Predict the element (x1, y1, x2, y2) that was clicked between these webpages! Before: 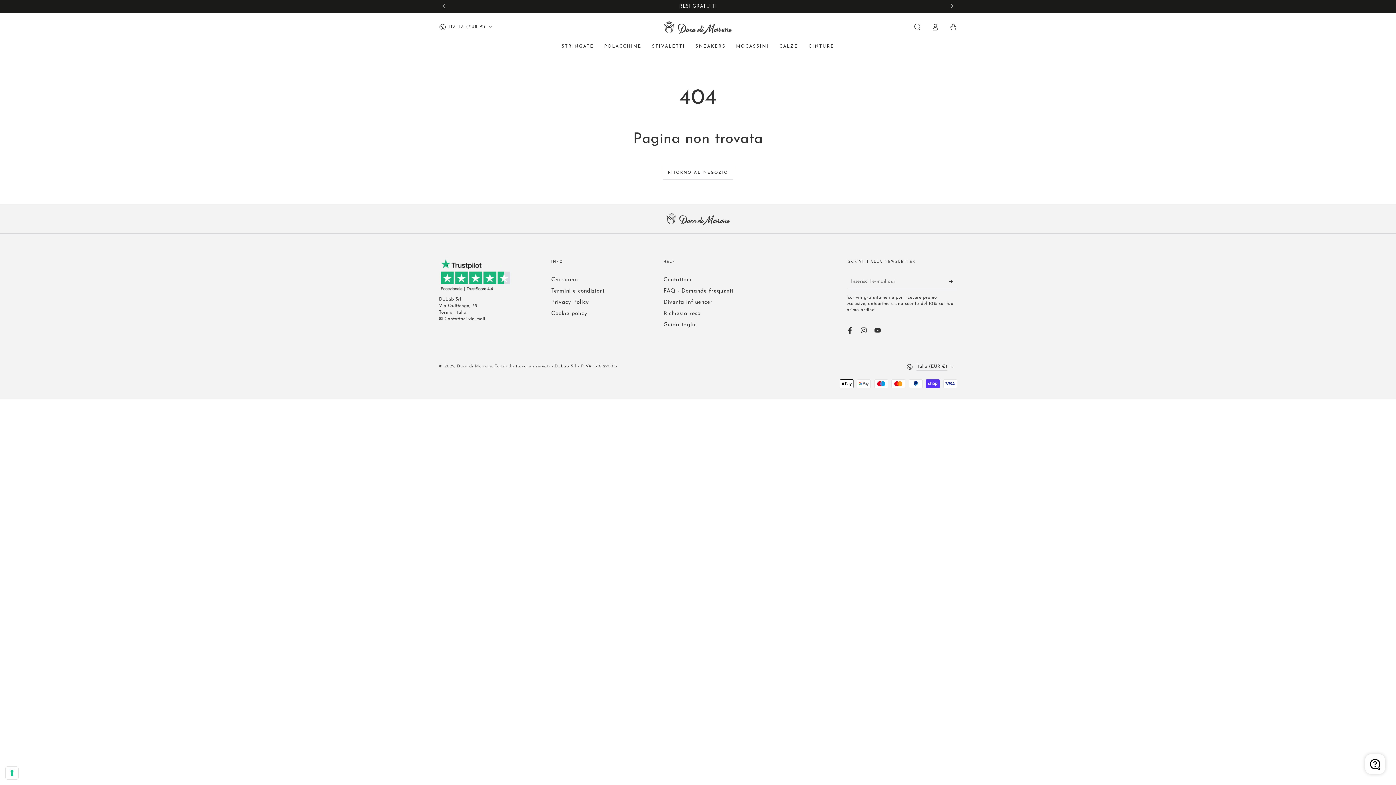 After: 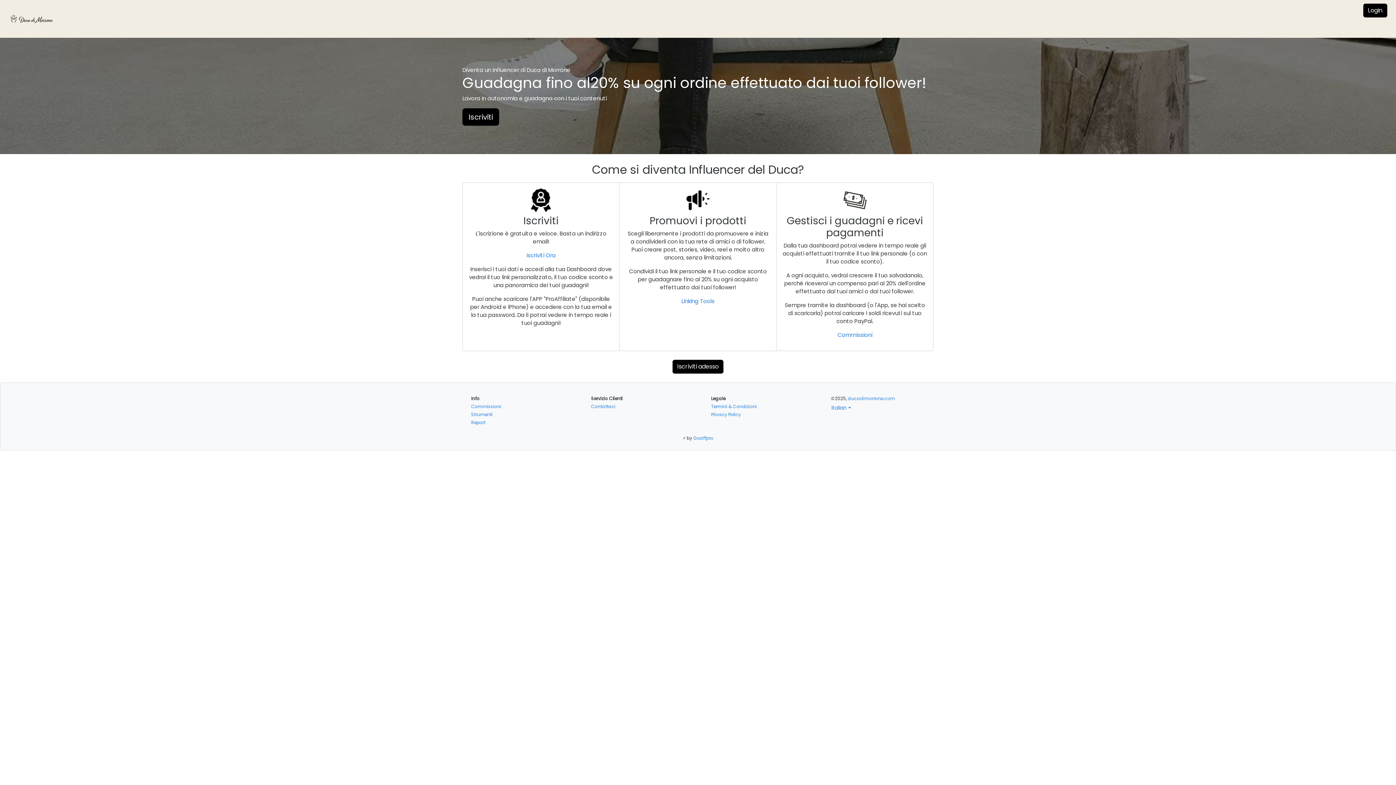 Action: bbox: (663, 299, 712, 305) label: Diventa influencer